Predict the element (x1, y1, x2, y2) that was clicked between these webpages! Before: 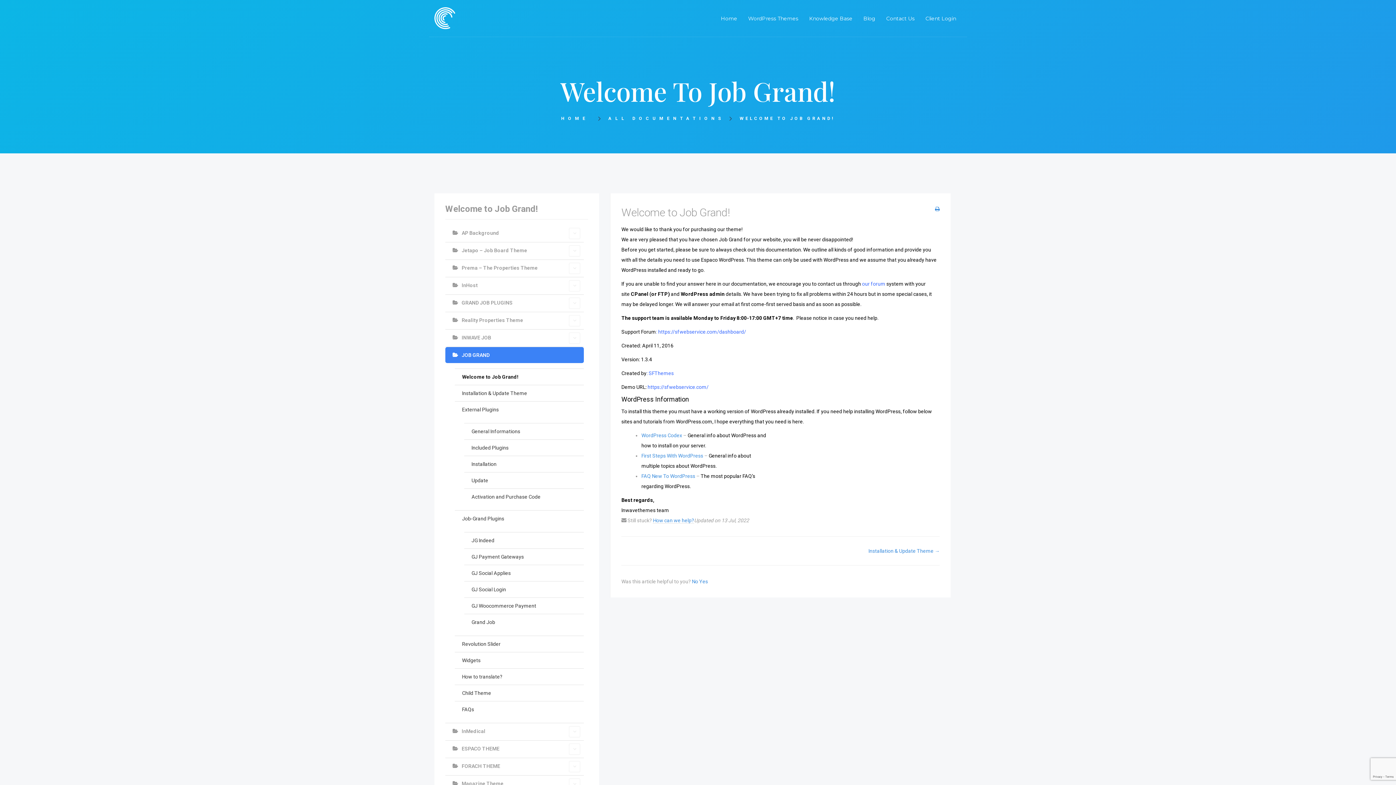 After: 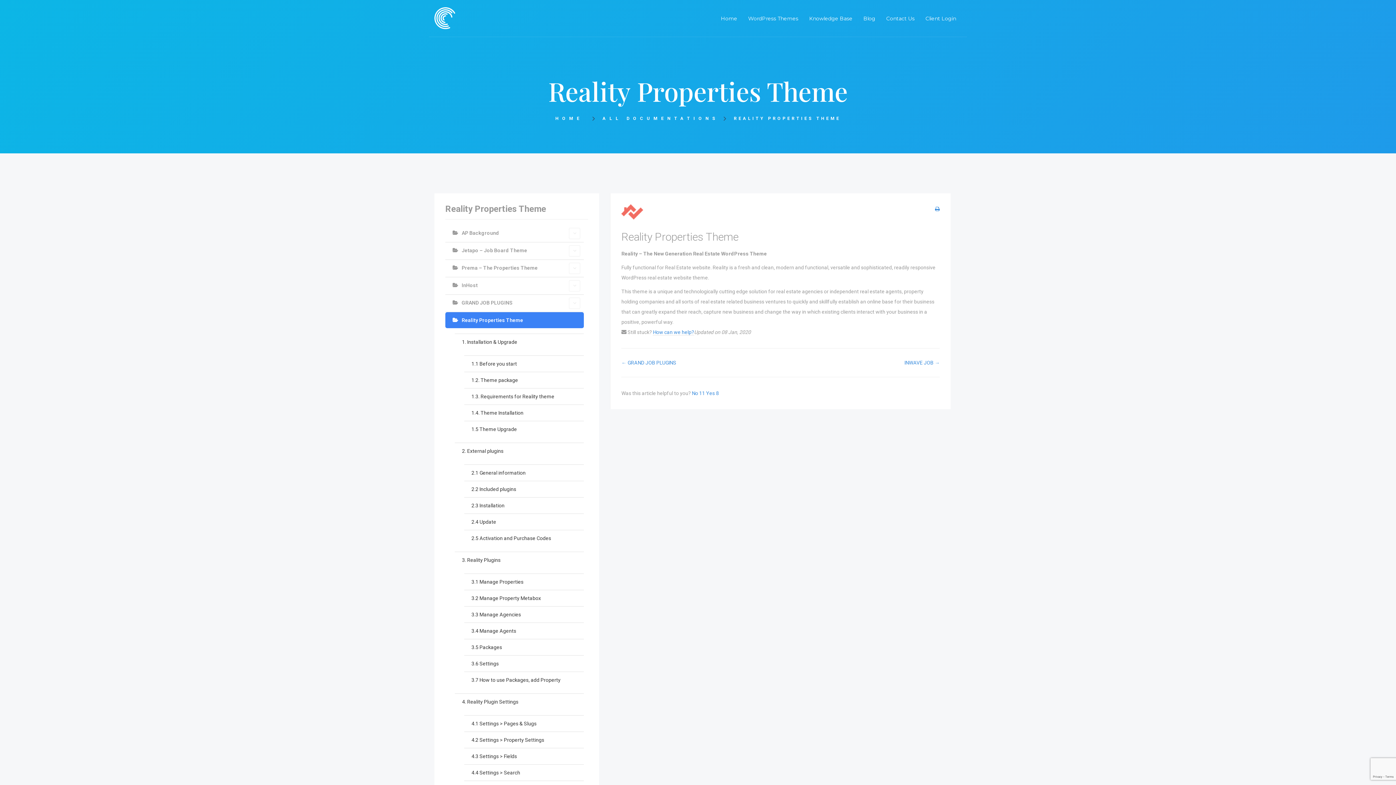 Action: bbox: (445, 312, 584, 329) label: Reality Properties Theme